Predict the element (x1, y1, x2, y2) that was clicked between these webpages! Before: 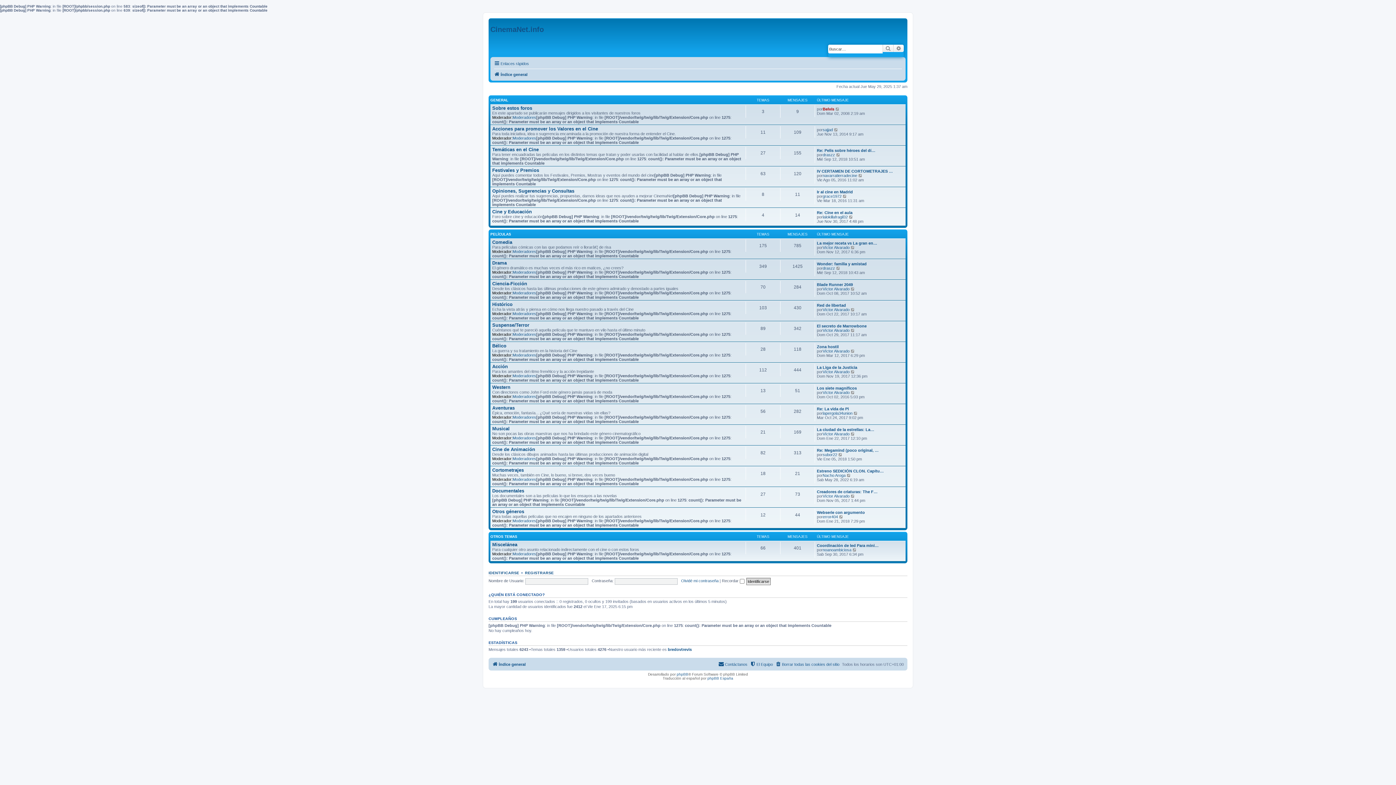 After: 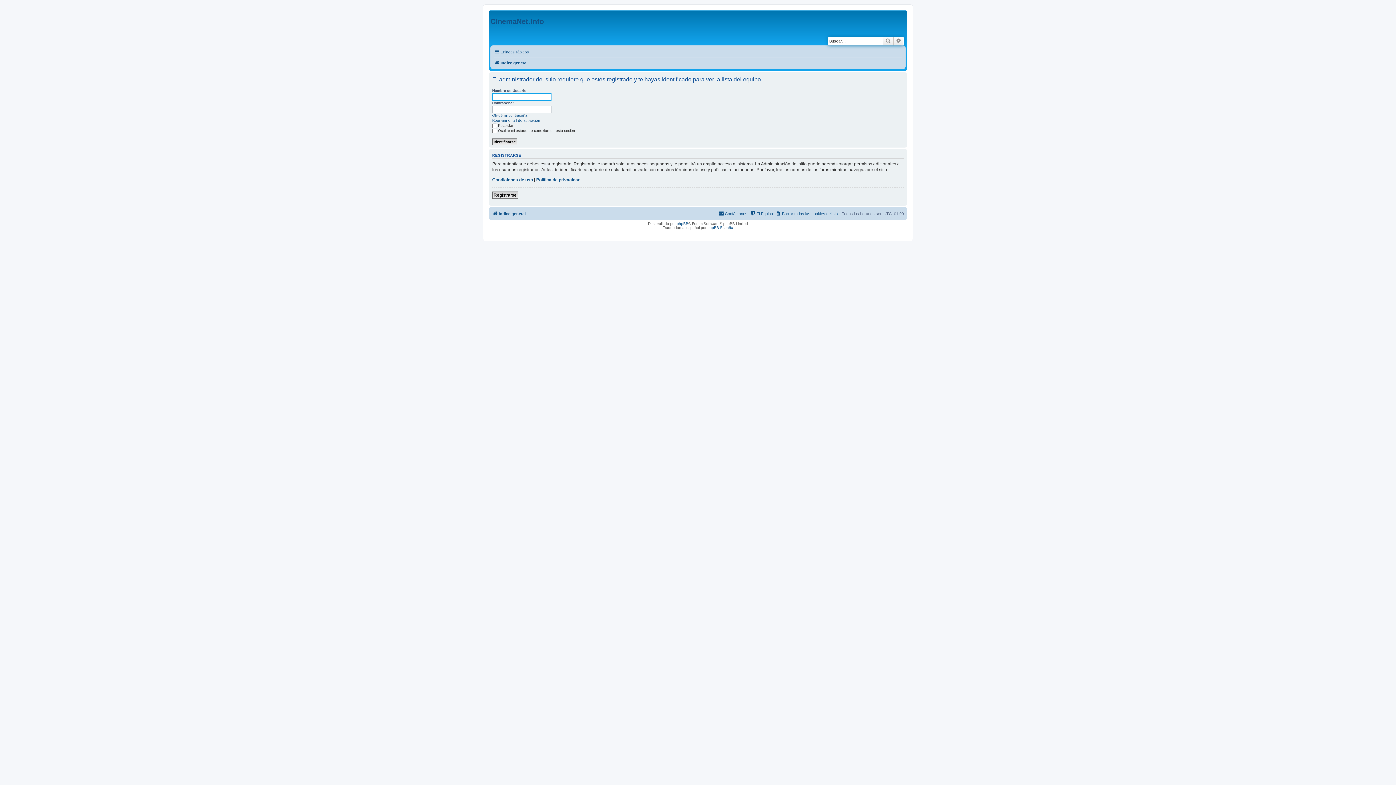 Action: bbox: (750, 660, 773, 669) label: El Equipo